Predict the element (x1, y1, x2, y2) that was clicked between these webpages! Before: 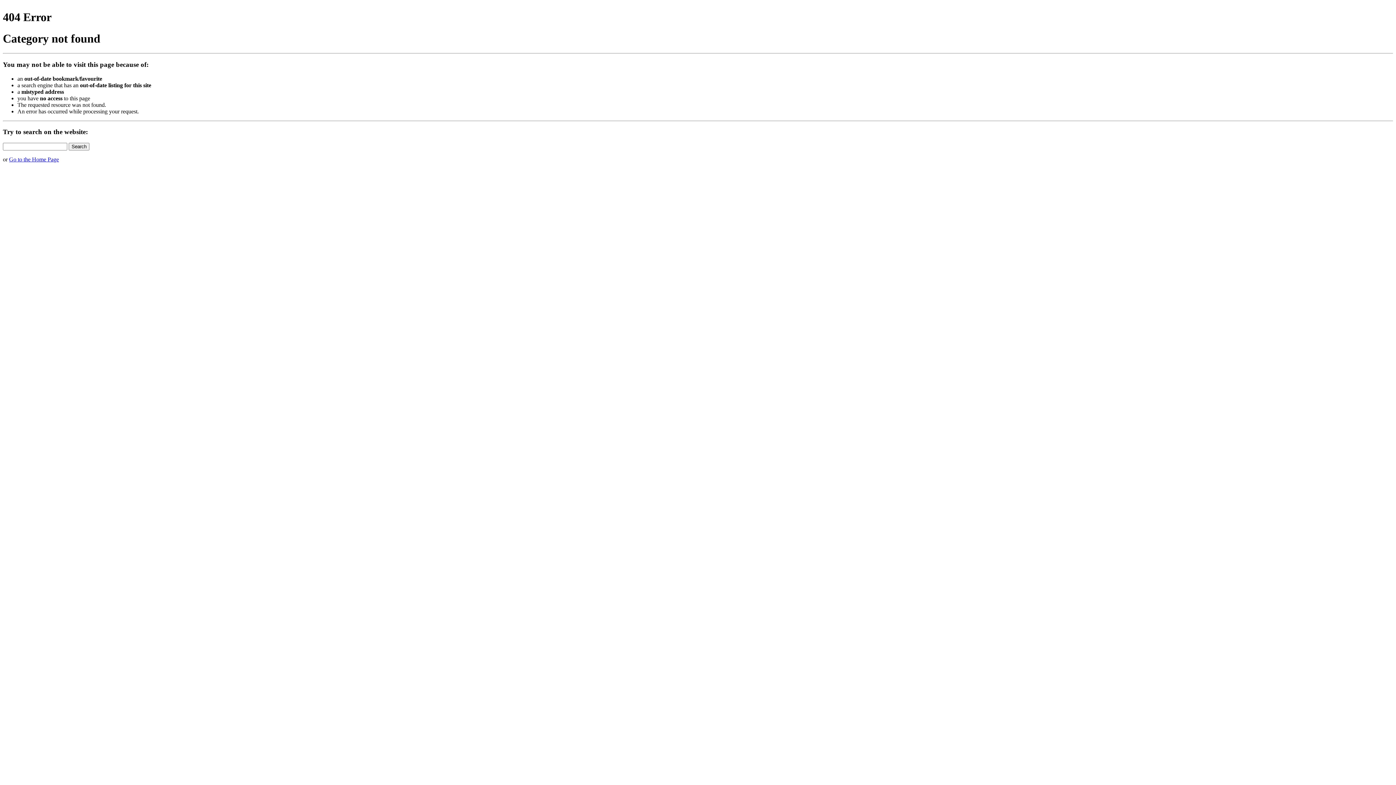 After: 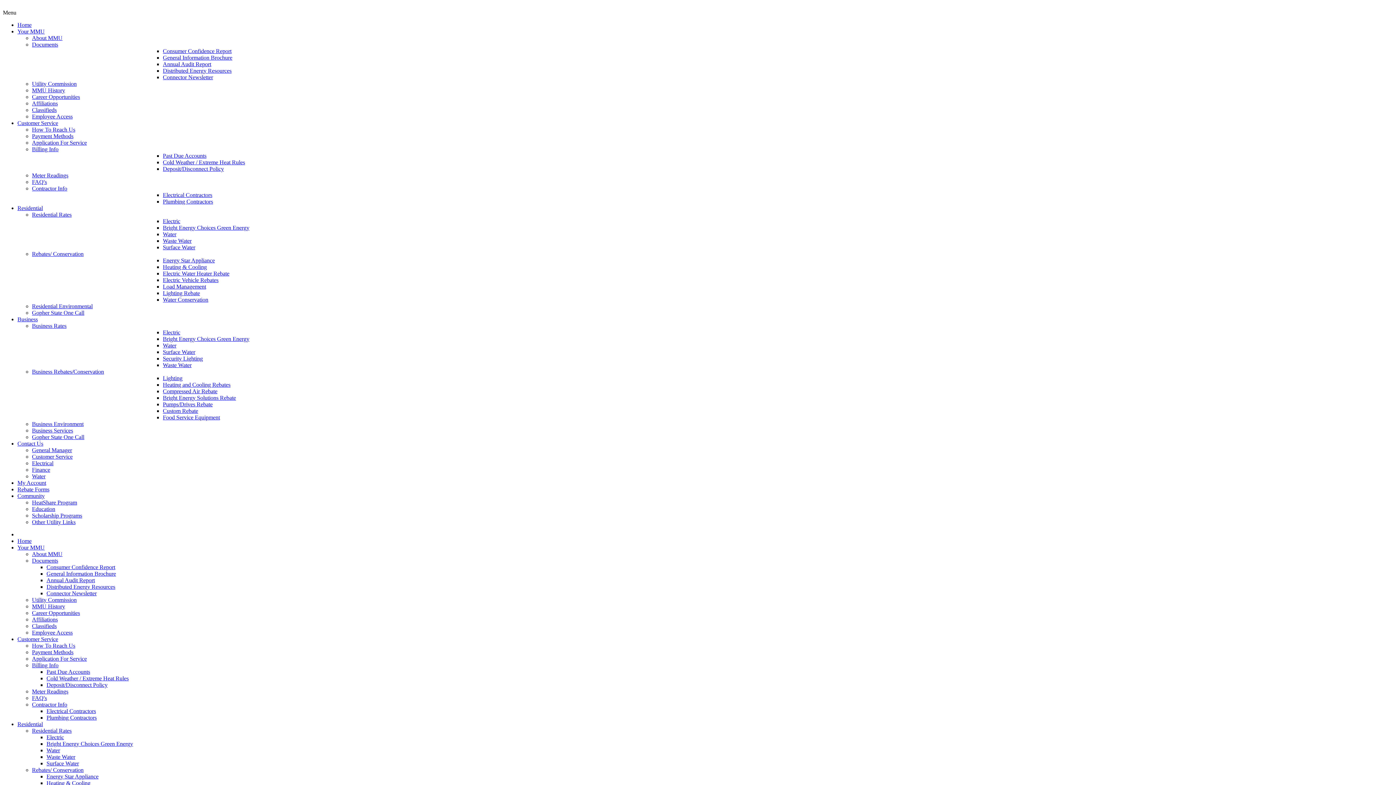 Action: bbox: (9, 156, 58, 162) label: Go to the Home Page